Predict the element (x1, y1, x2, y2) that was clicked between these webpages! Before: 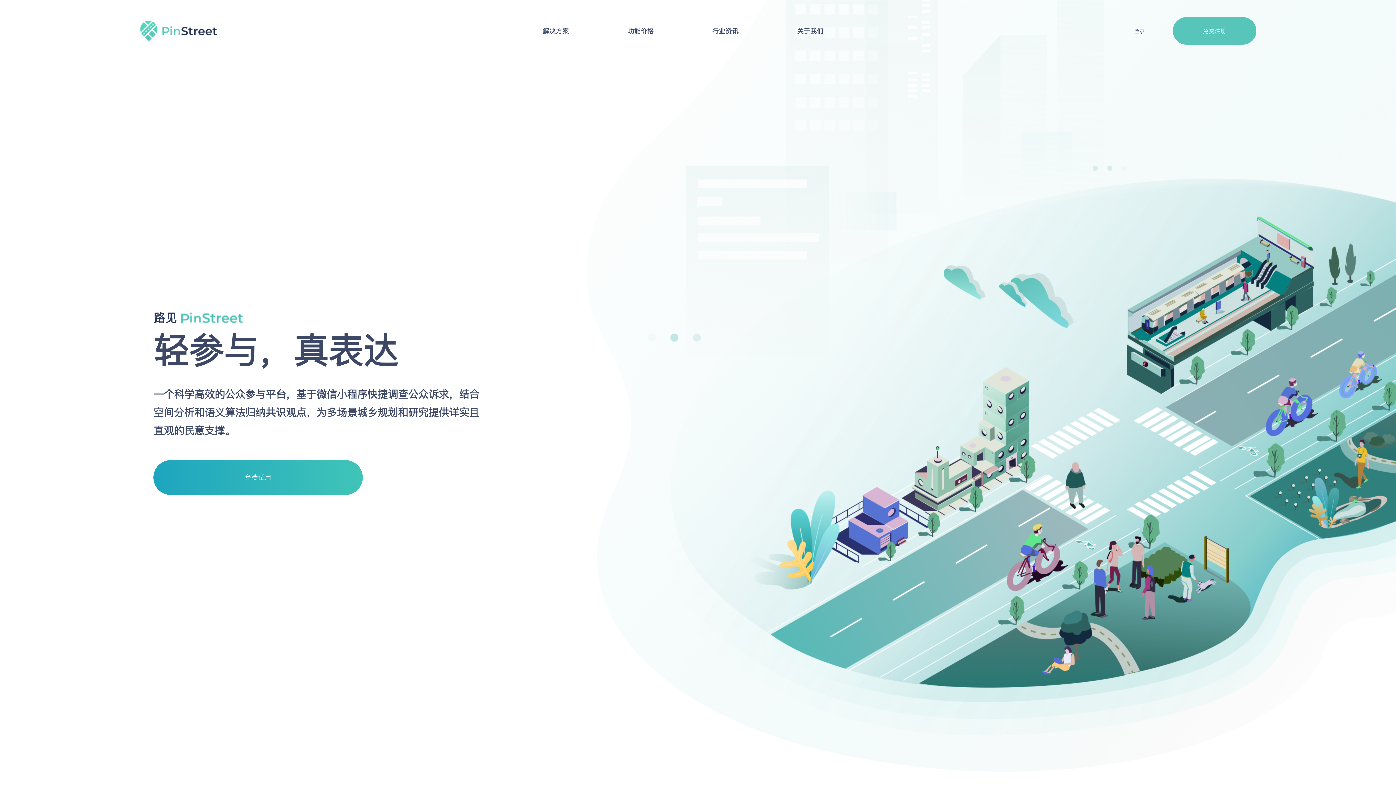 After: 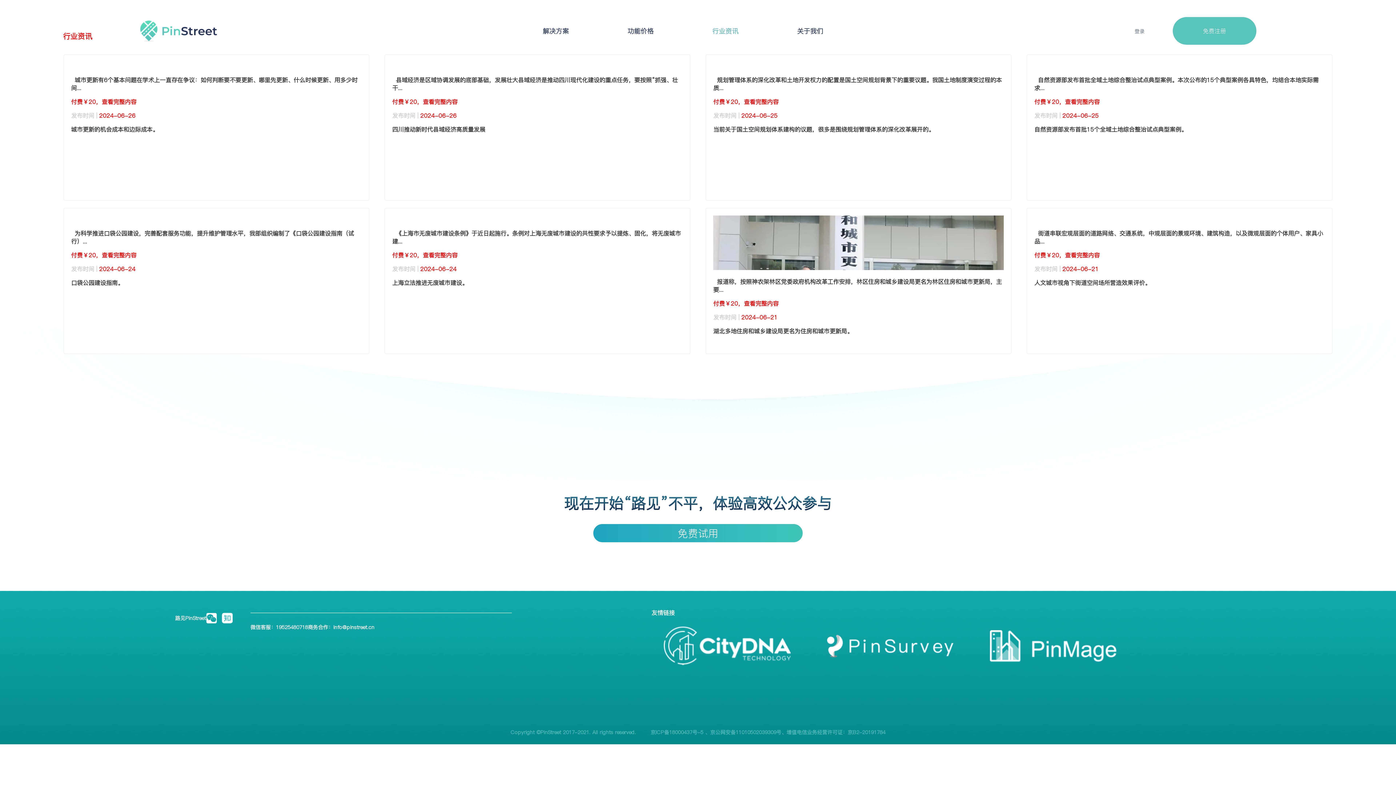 Action: label: 行业资讯 bbox: (712, 26, 738, 35)